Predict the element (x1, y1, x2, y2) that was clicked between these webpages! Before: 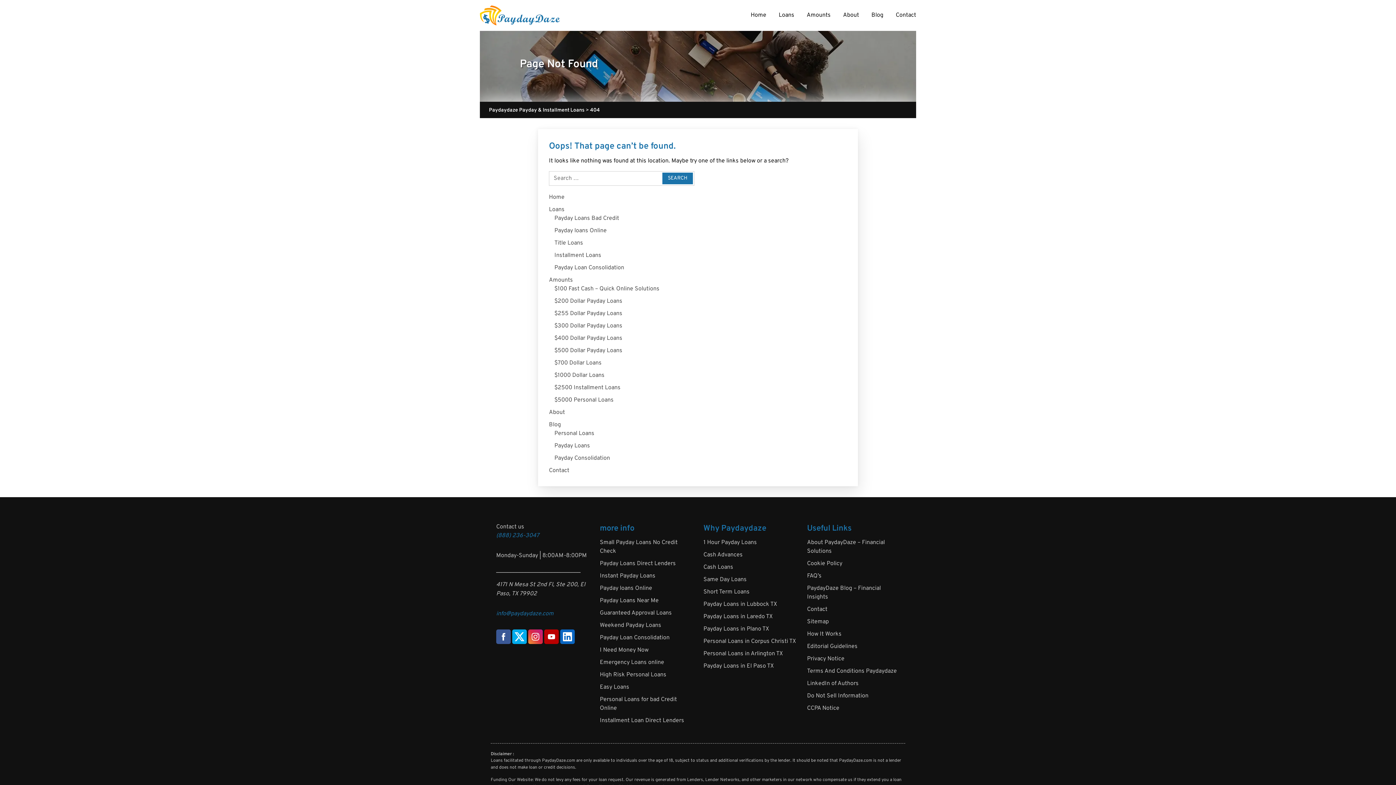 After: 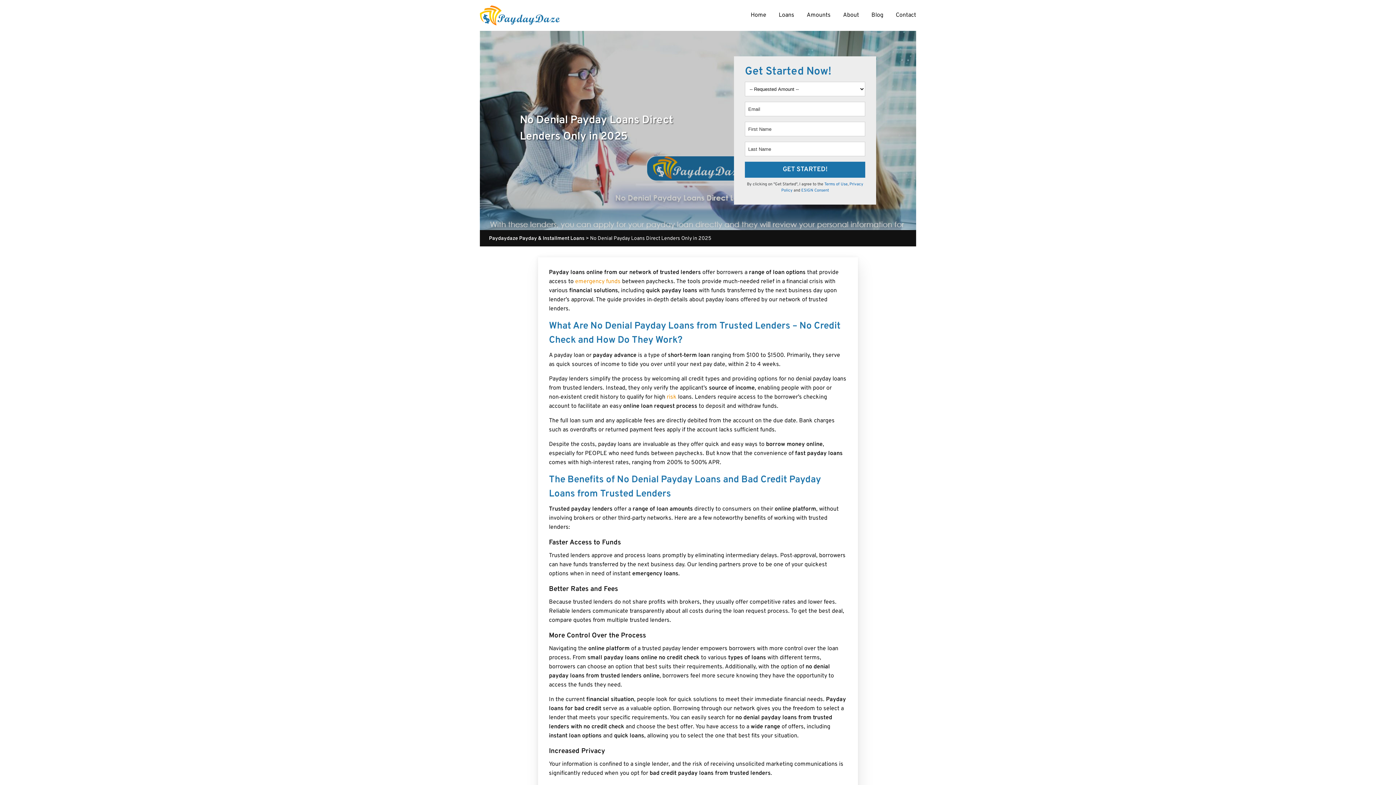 Action: label: Payday Loans Direct Lenders bbox: (600, 560, 676, 567)